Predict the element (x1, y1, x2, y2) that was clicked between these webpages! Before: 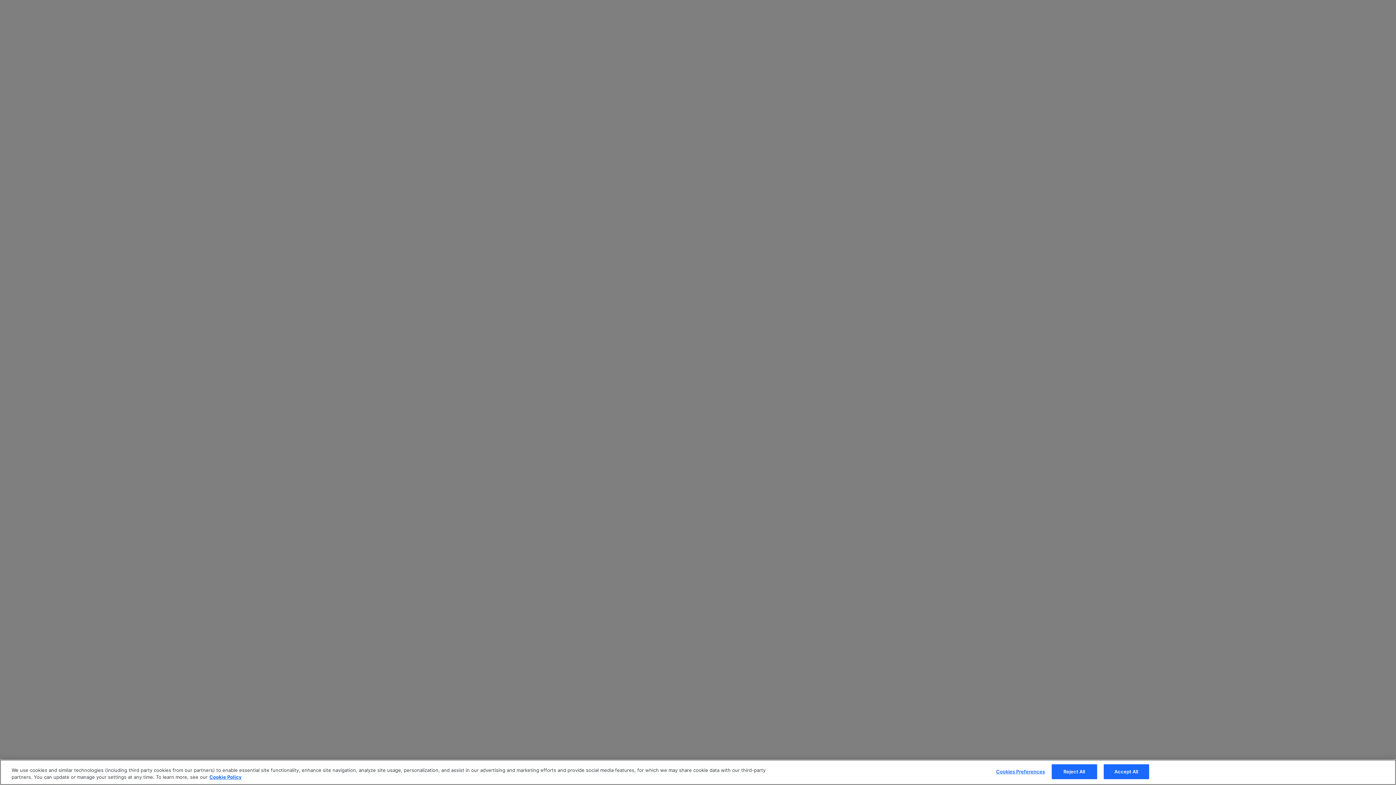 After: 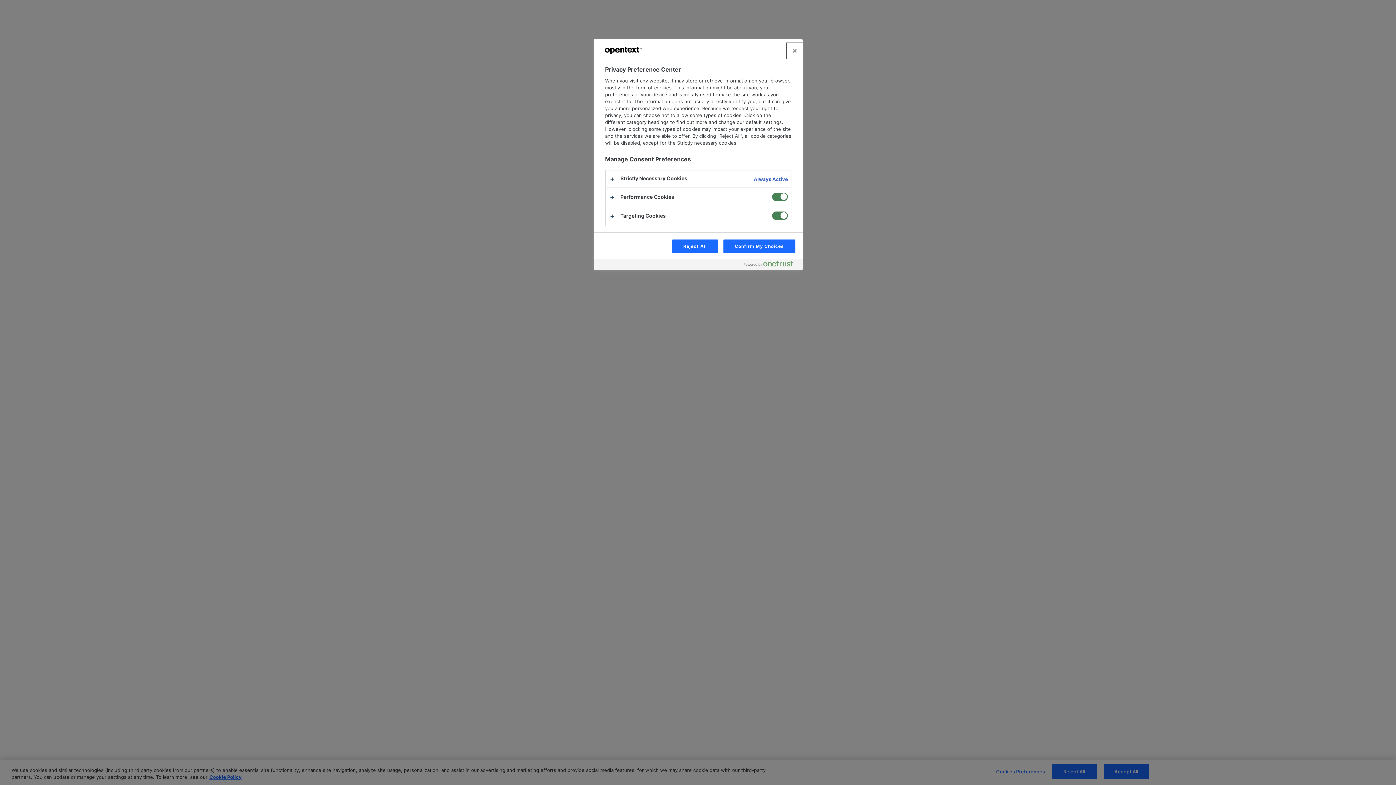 Action: label: Cookies Preferences bbox: (996, 765, 1045, 779)